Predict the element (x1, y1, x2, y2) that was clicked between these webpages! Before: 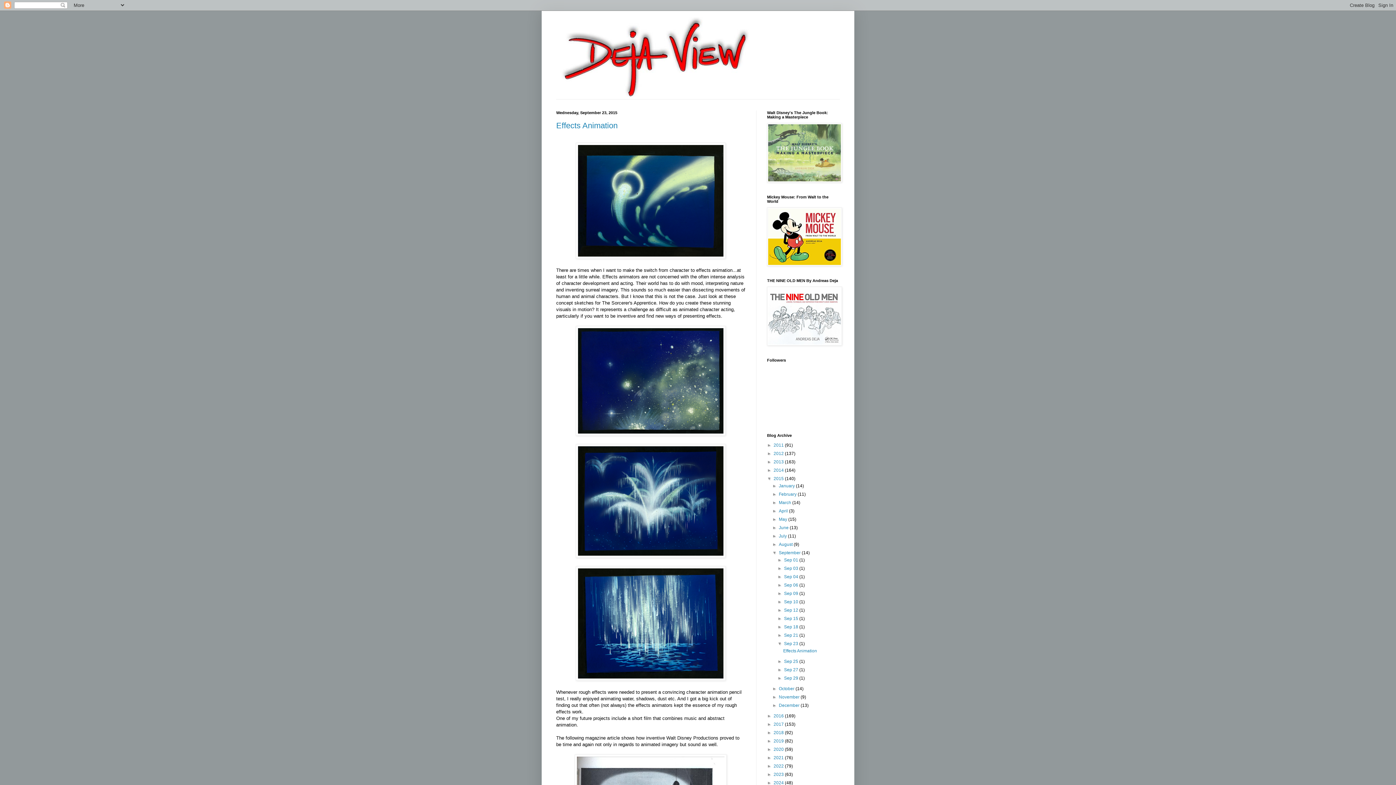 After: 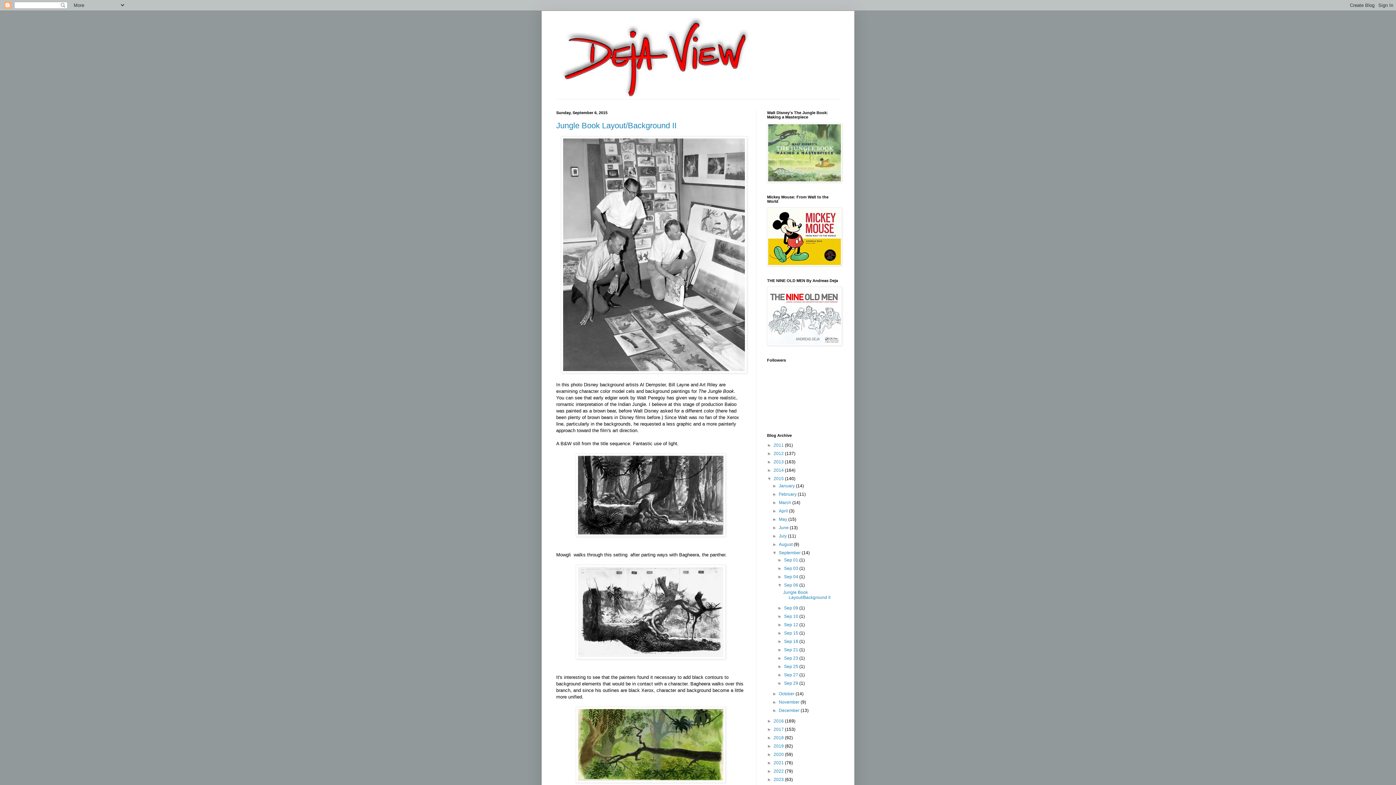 Action: label: Sep 06  bbox: (784, 582, 799, 588)